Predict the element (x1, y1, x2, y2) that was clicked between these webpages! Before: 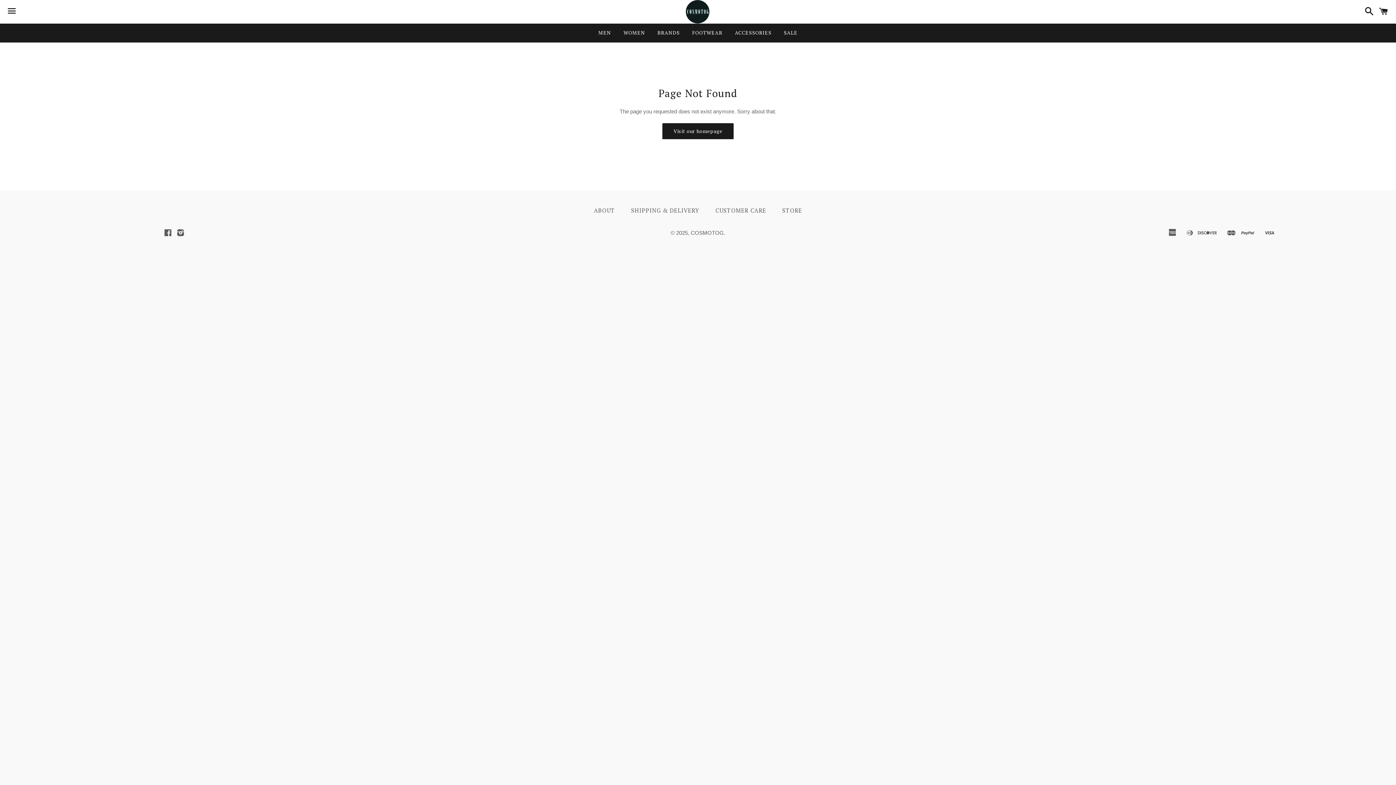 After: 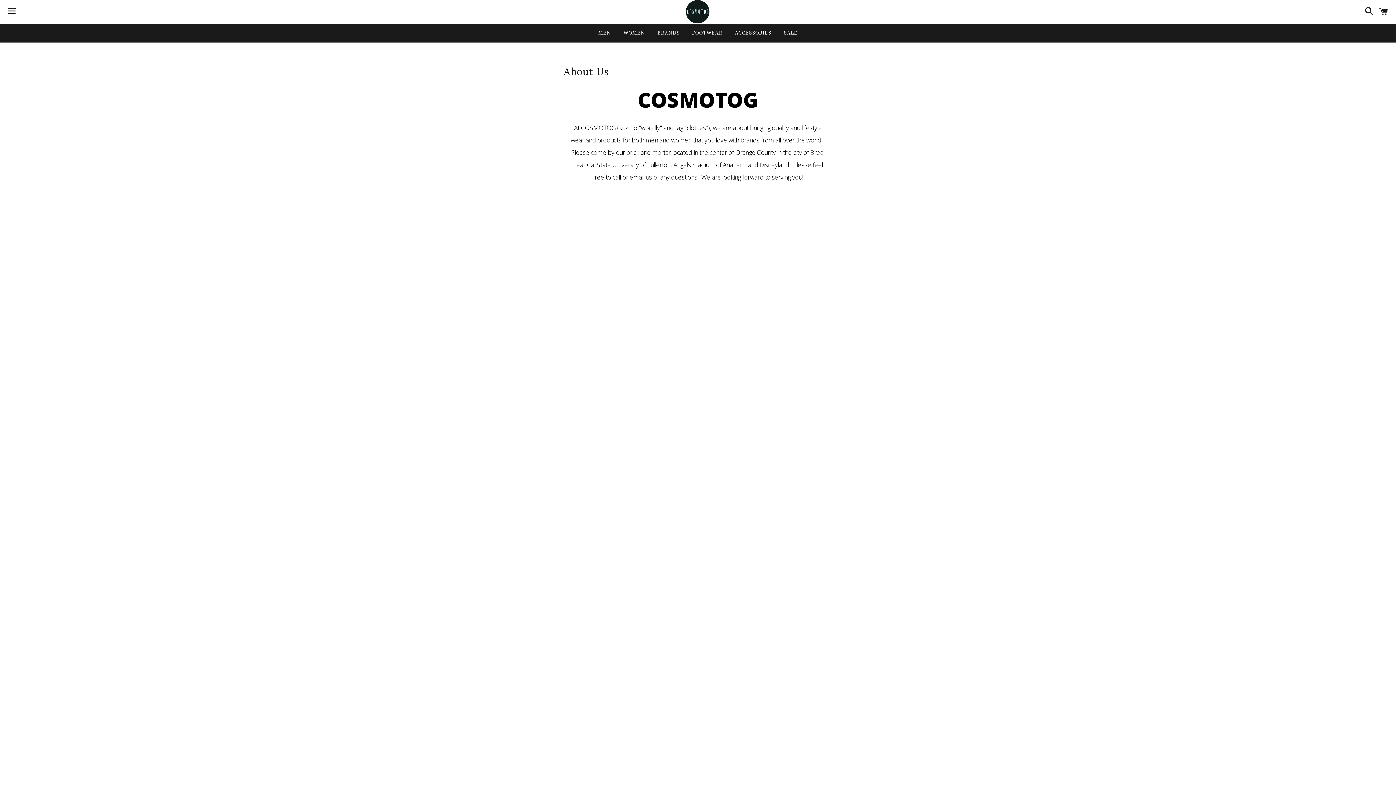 Action: bbox: (586, 204, 622, 216) label: ABOUT